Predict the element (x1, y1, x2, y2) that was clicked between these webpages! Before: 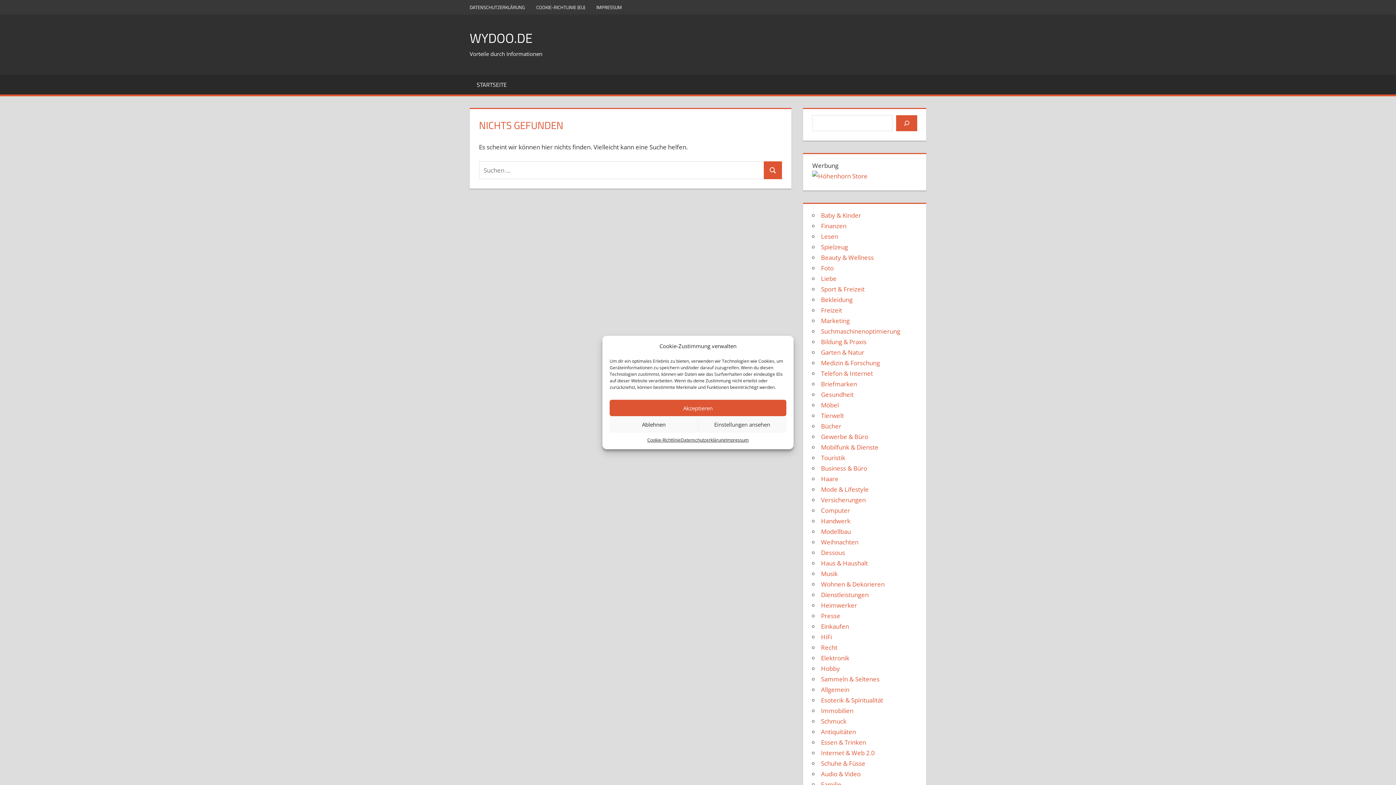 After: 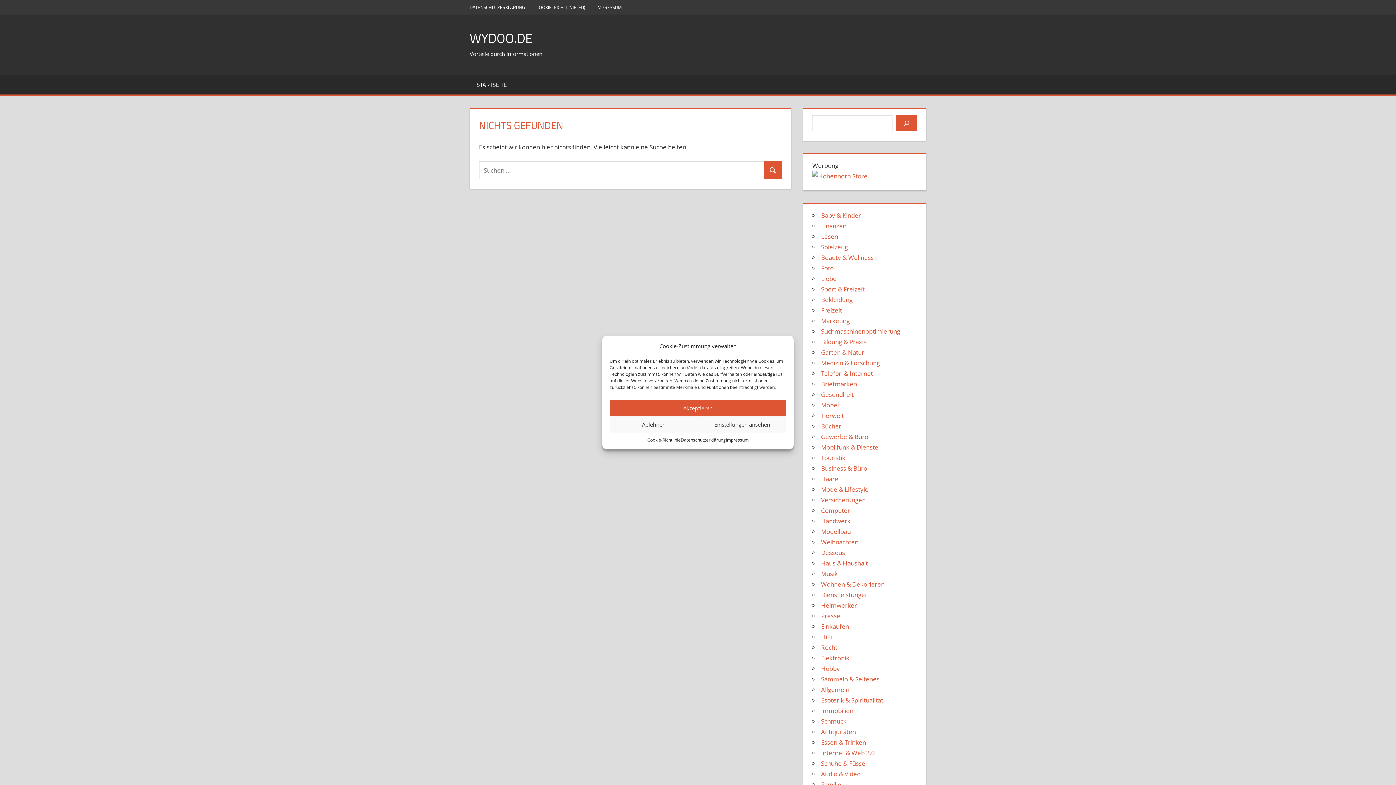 Action: label: Telefon & Internet bbox: (821, 369, 873, 377)